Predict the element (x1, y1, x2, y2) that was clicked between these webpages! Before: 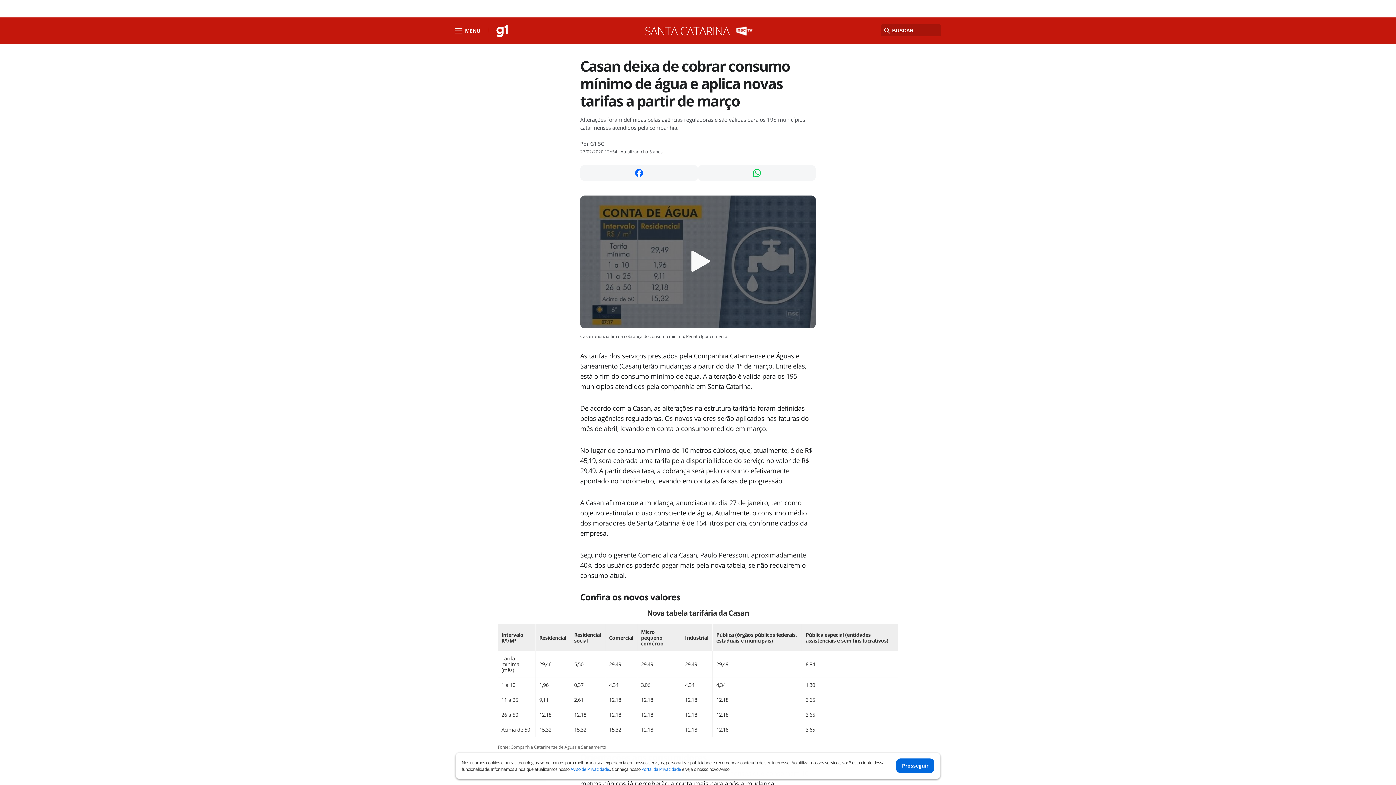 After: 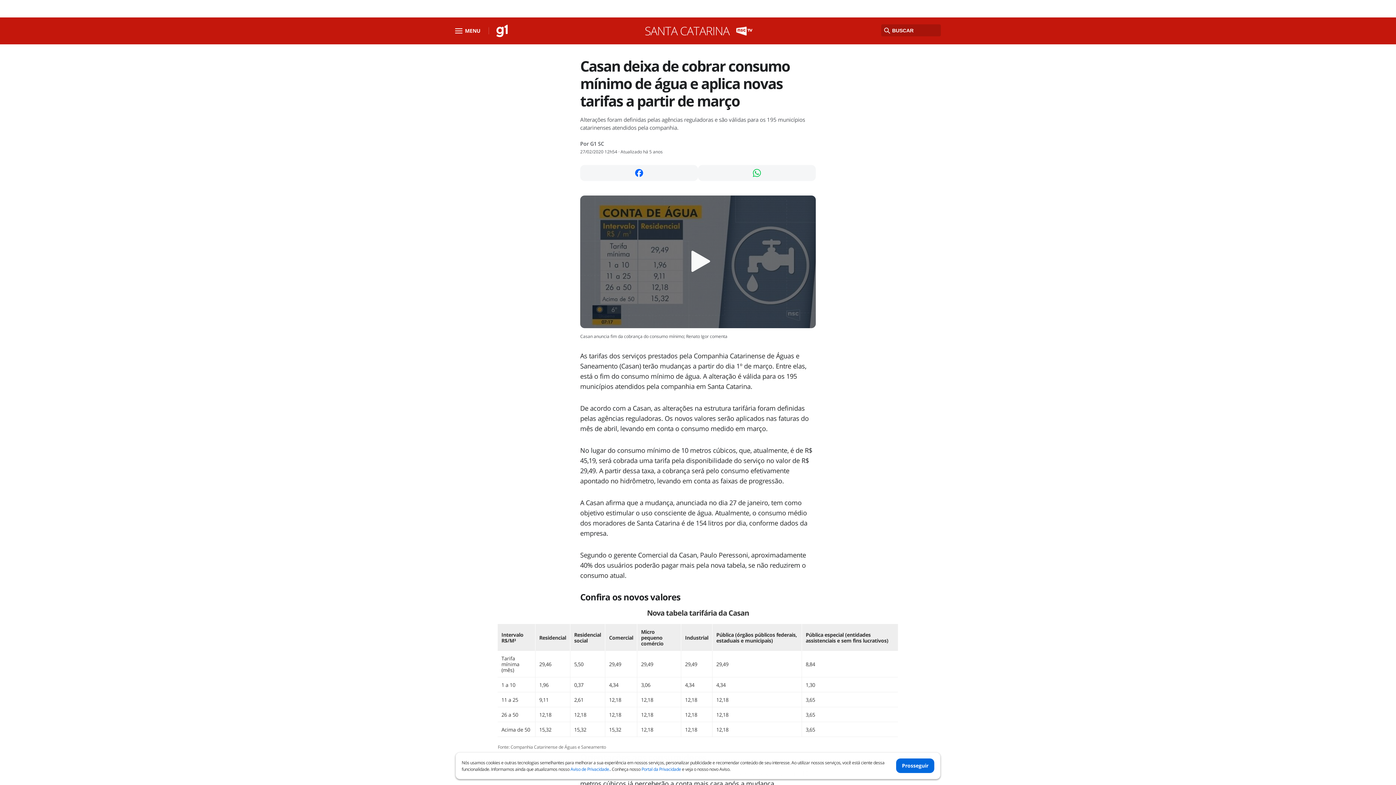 Action: bbox: (641, 766, 681, 772) label: Portal da Privacidade